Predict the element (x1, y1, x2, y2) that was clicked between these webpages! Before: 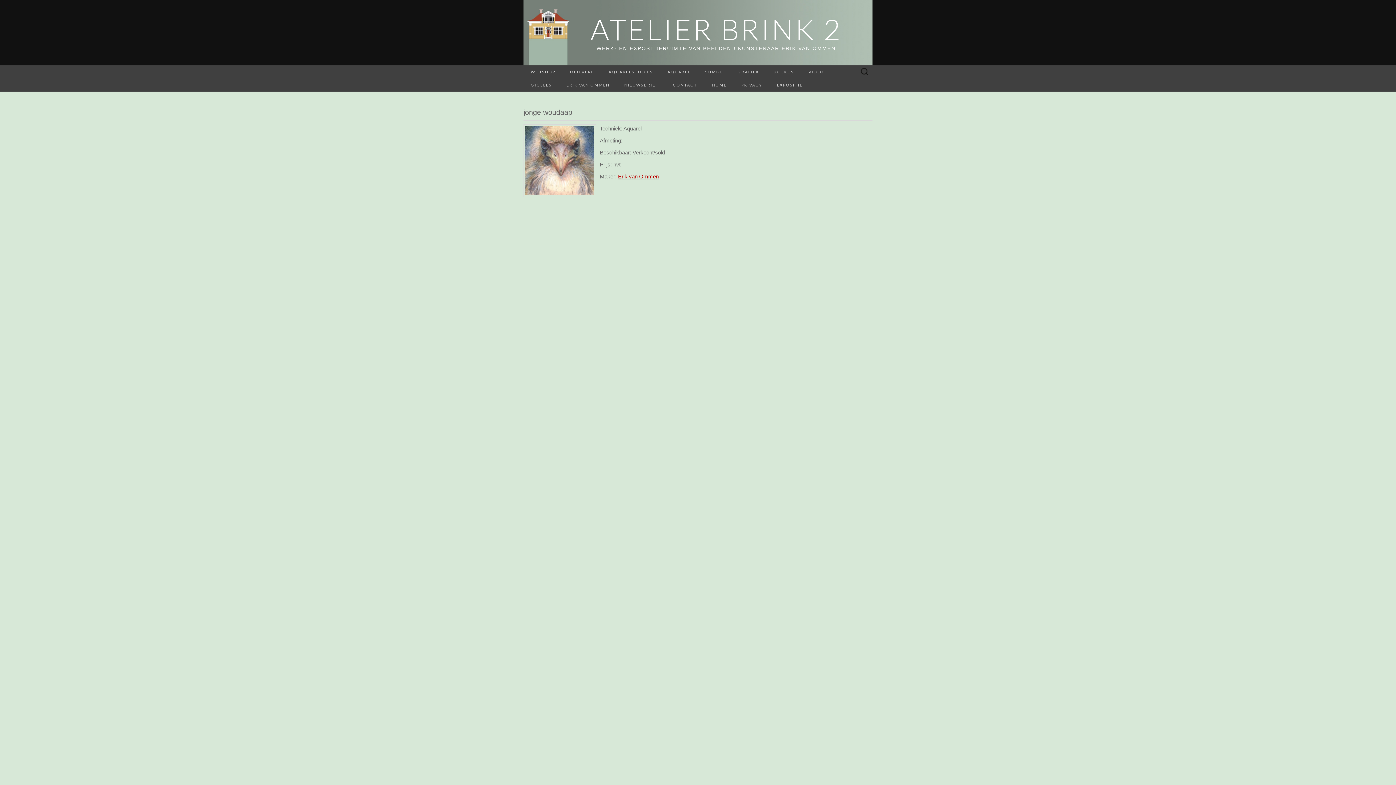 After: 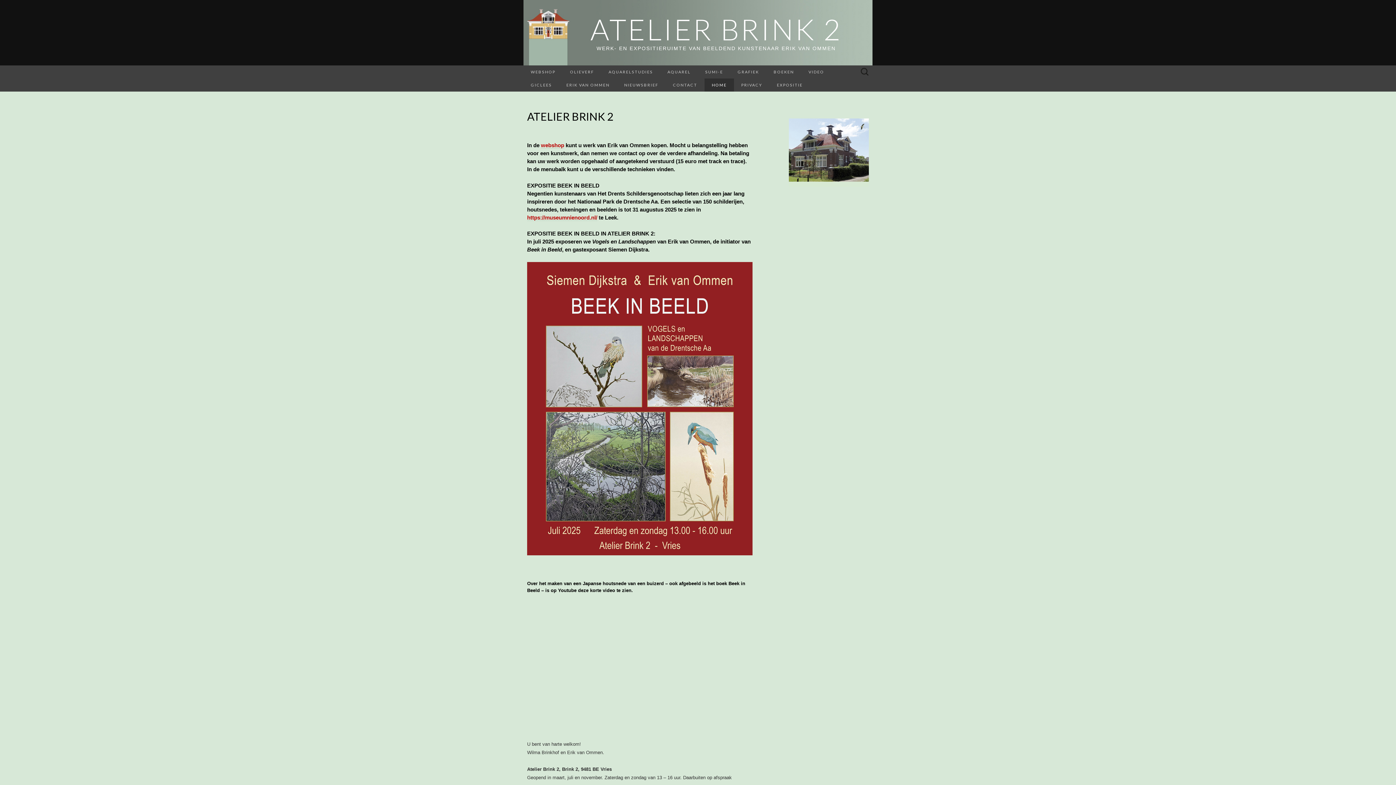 Action: label: ATELIER BRINK 2
WERK- EN EXPOSITIERUIMTE VAN BEELDEND KUNSTENAAR ERIK VAN OMMEN bbox: (523, 0, 872, 65)